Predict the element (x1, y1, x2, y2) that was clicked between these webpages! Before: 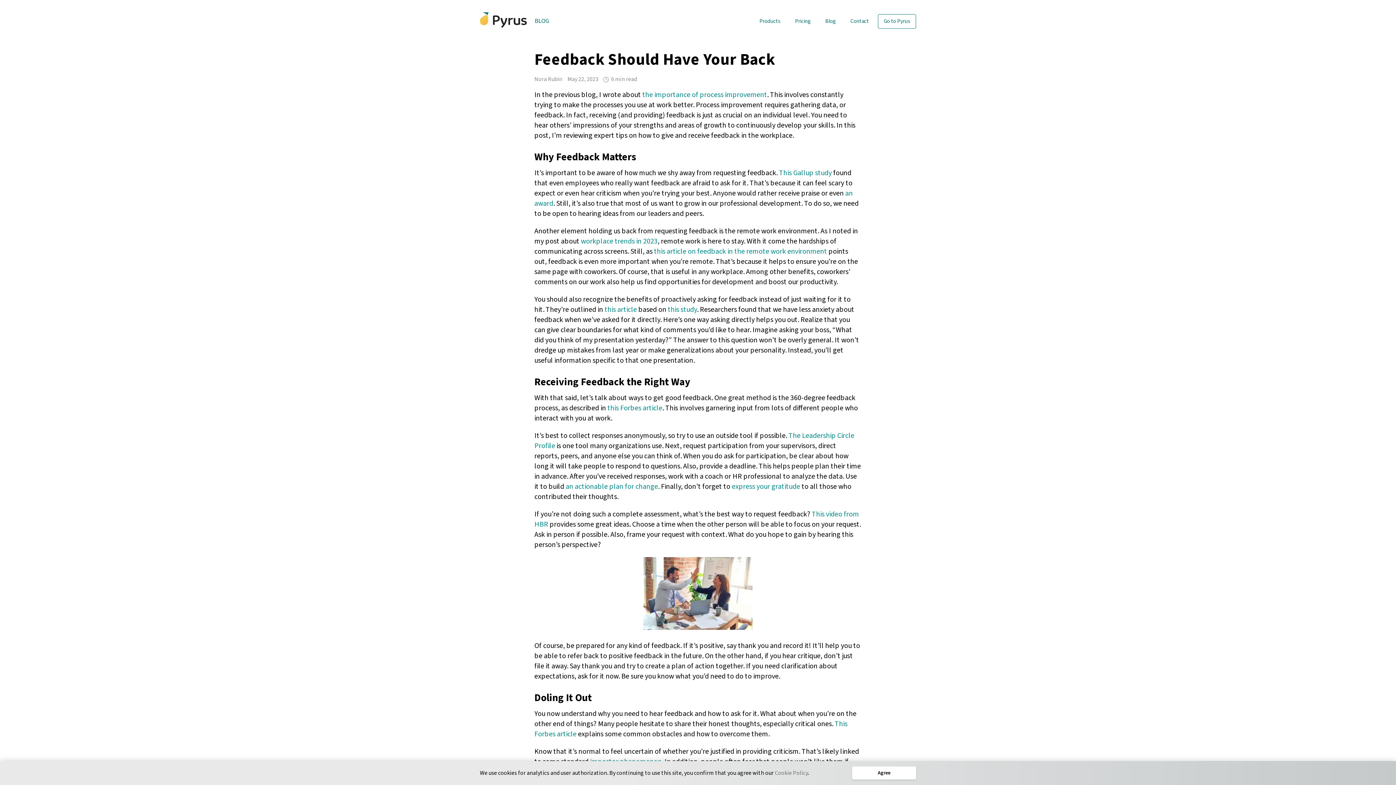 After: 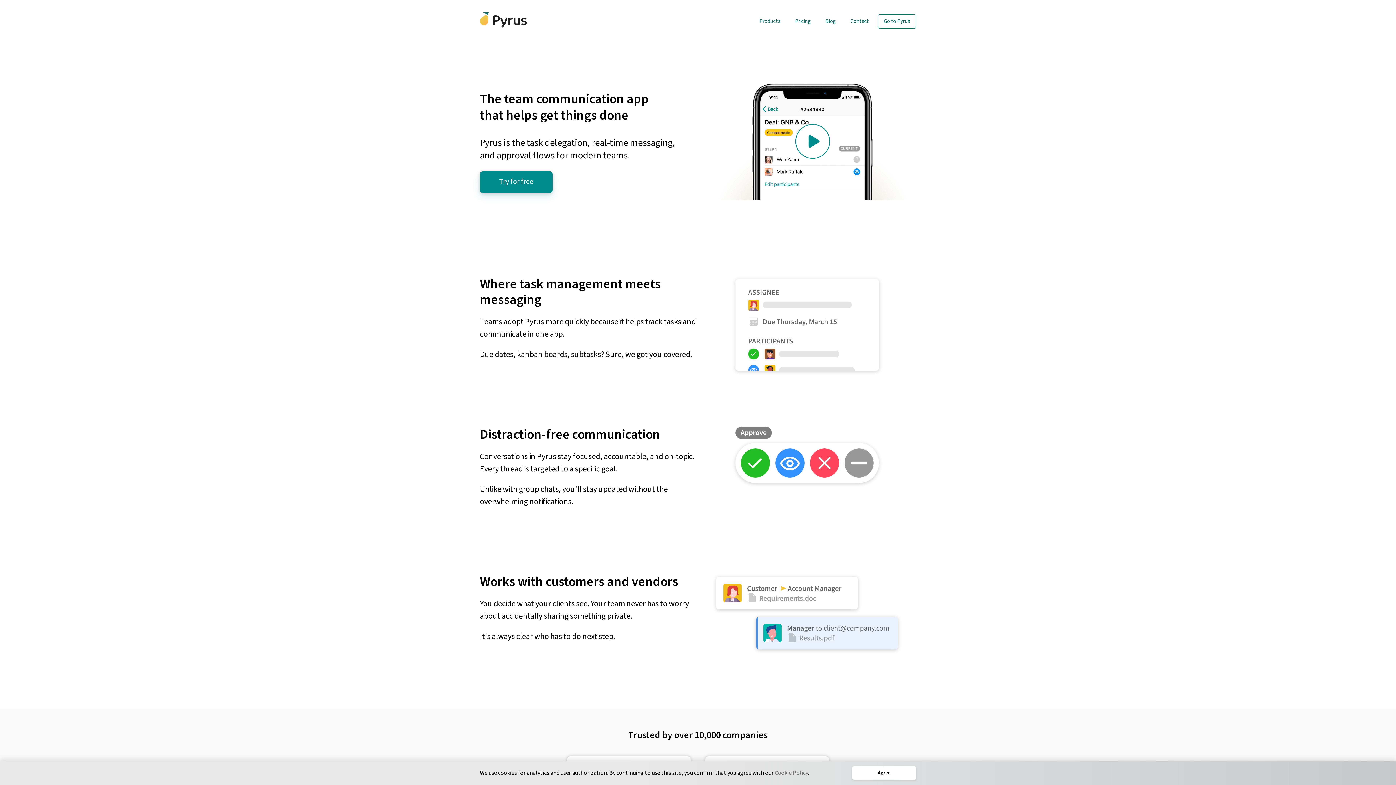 Action: bbox: (480, 12, 527, 27)